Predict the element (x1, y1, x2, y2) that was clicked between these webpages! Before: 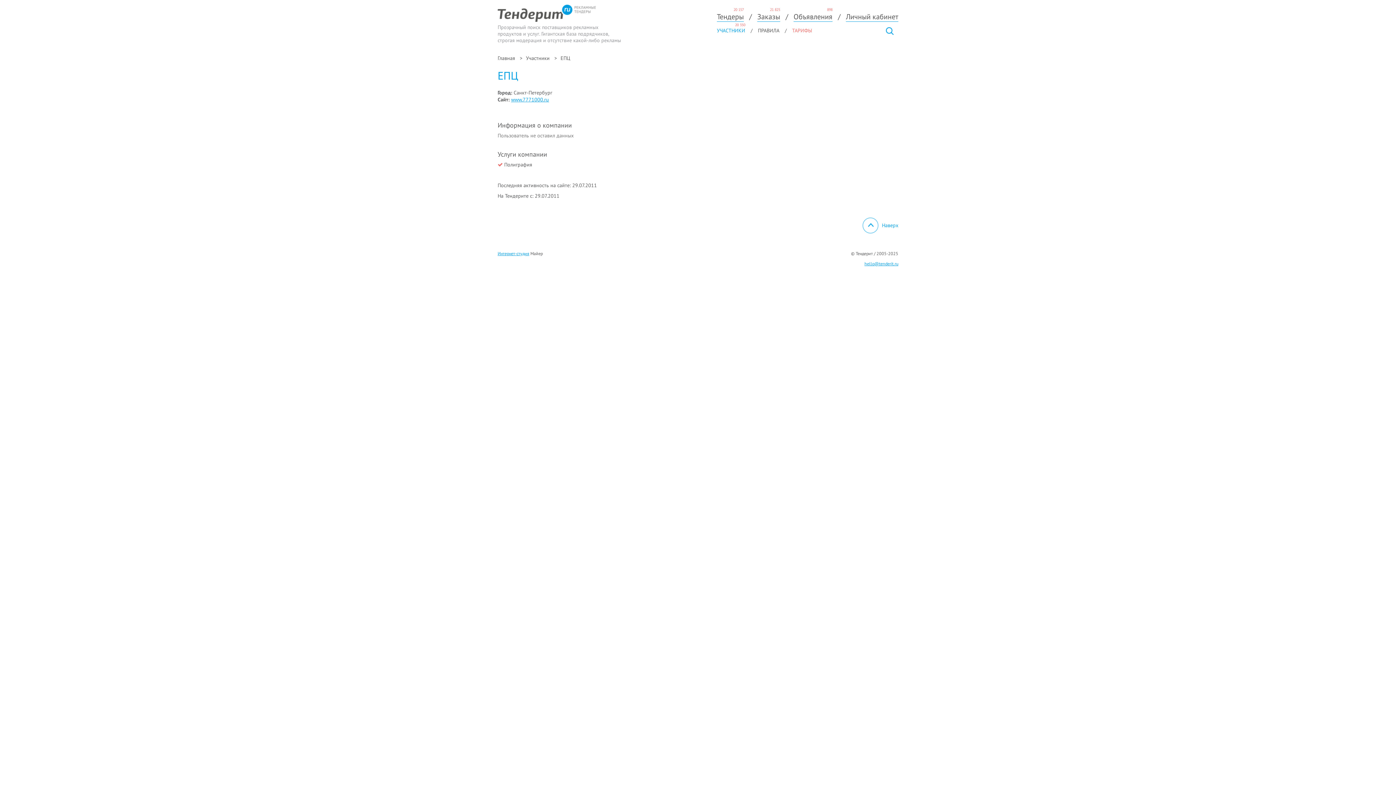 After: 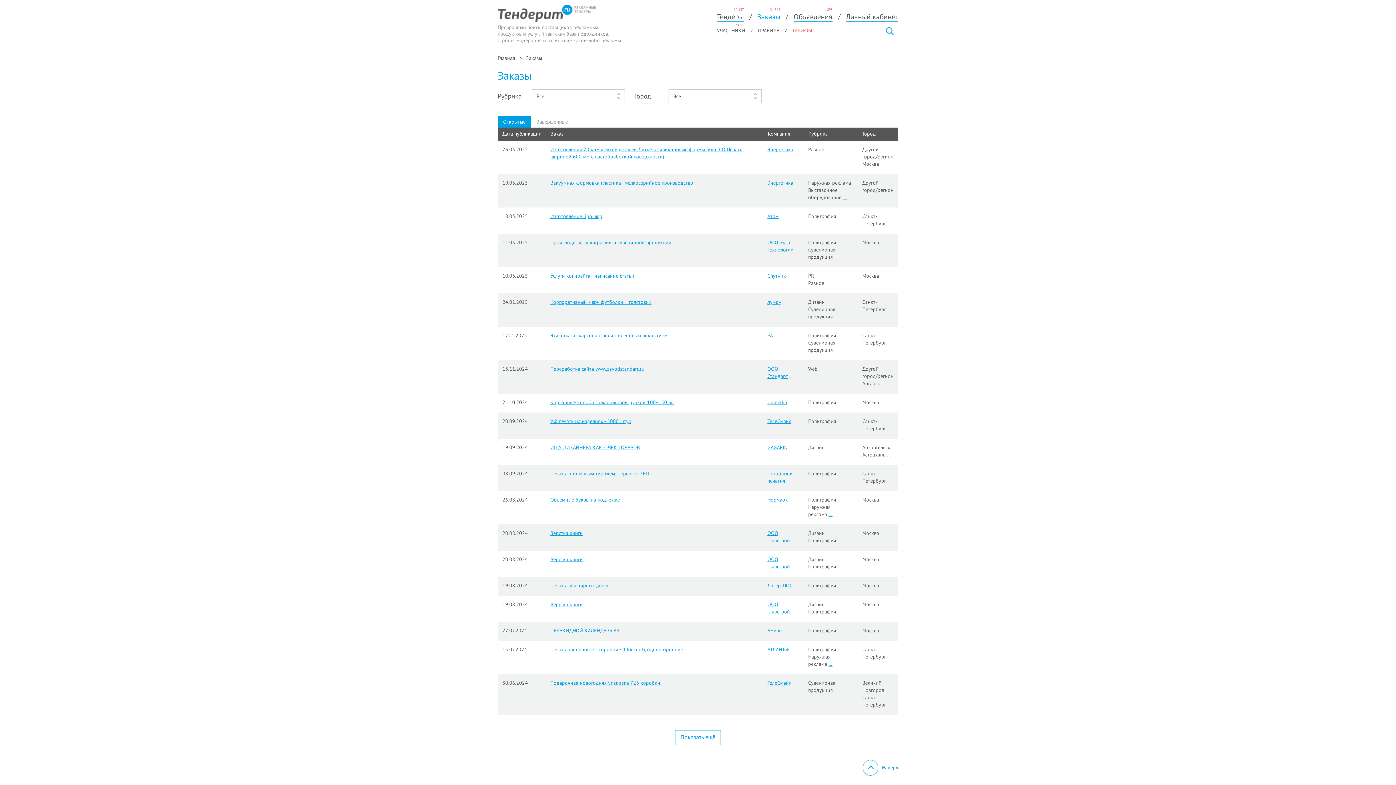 Action: label: Заказы bbox: (757, 12, 780, 21)